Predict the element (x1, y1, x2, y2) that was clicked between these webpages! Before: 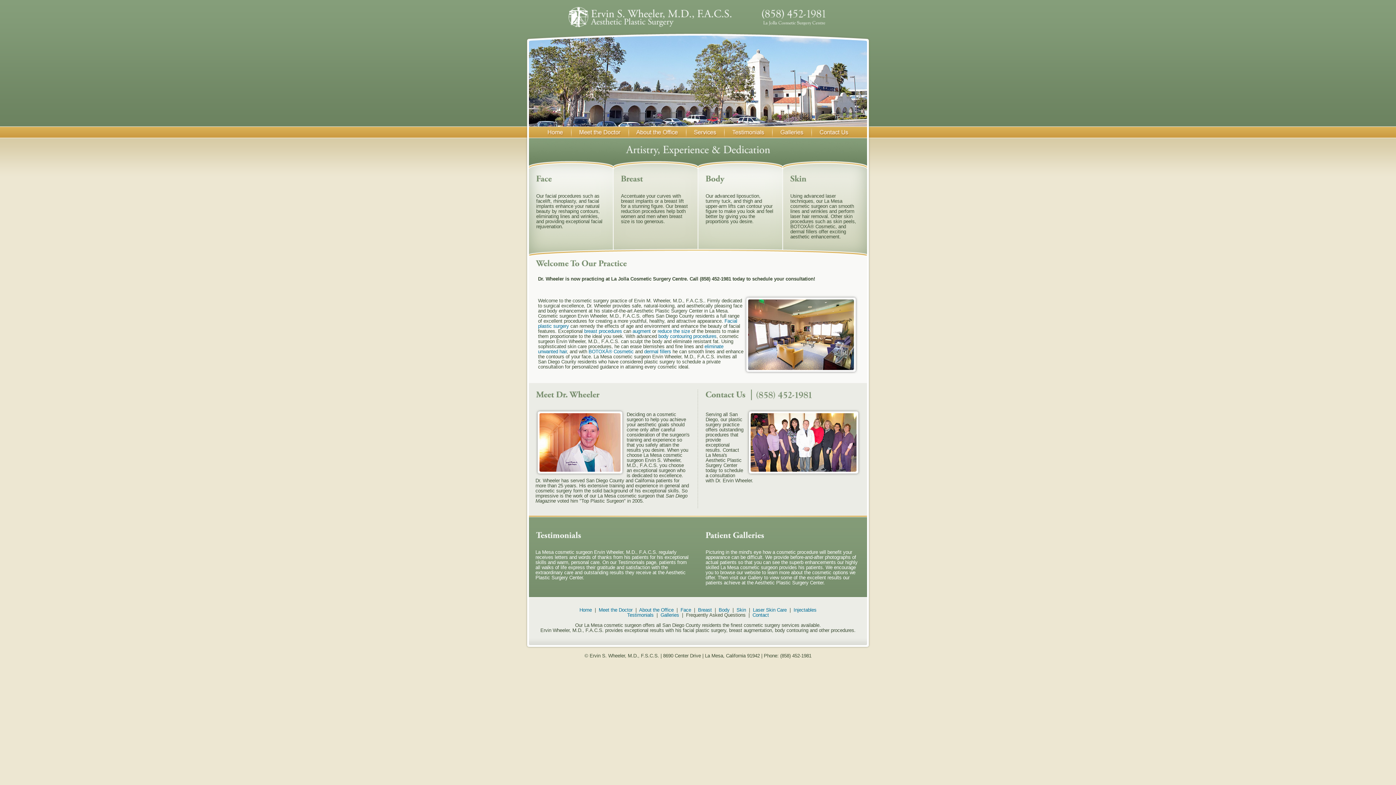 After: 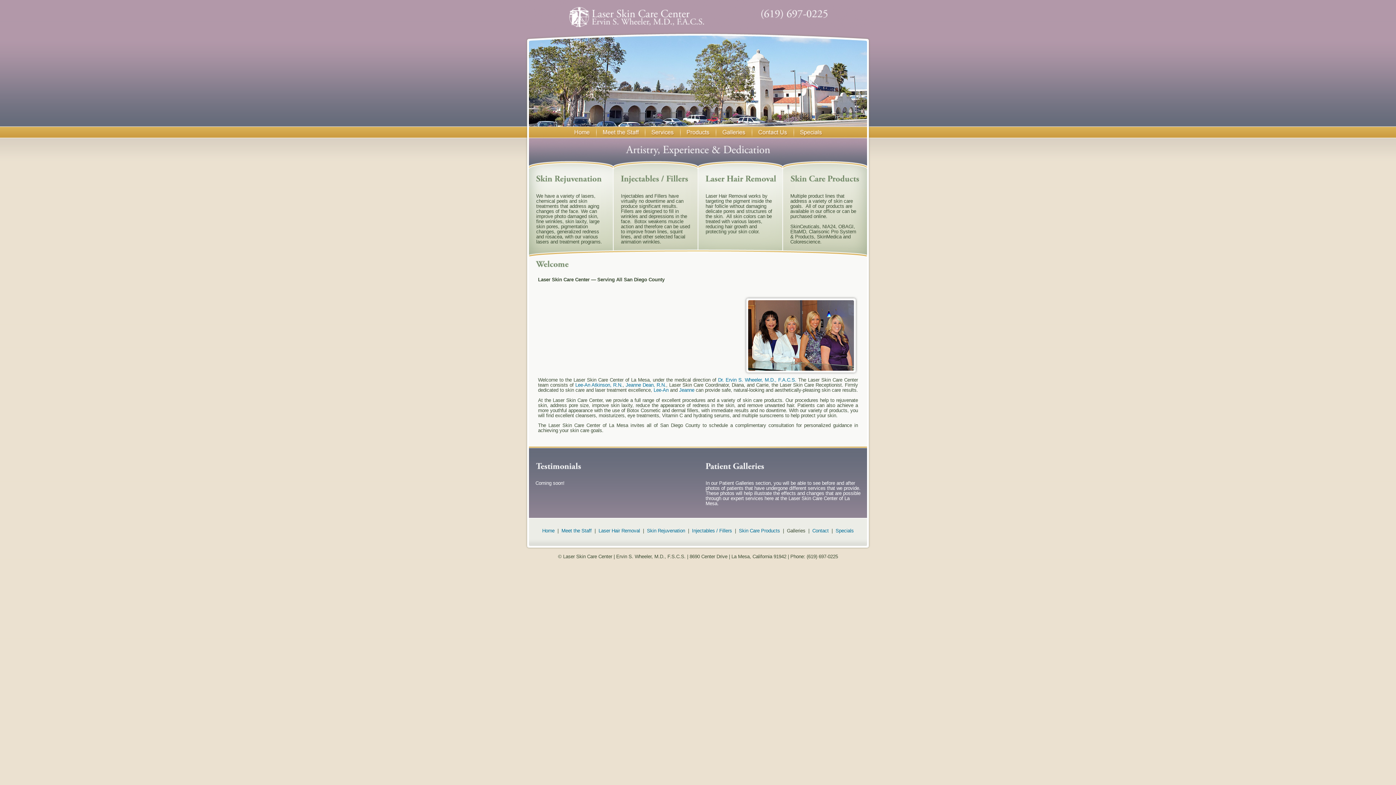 Action: bbox: (736, 607, 746, 613) label: Skin